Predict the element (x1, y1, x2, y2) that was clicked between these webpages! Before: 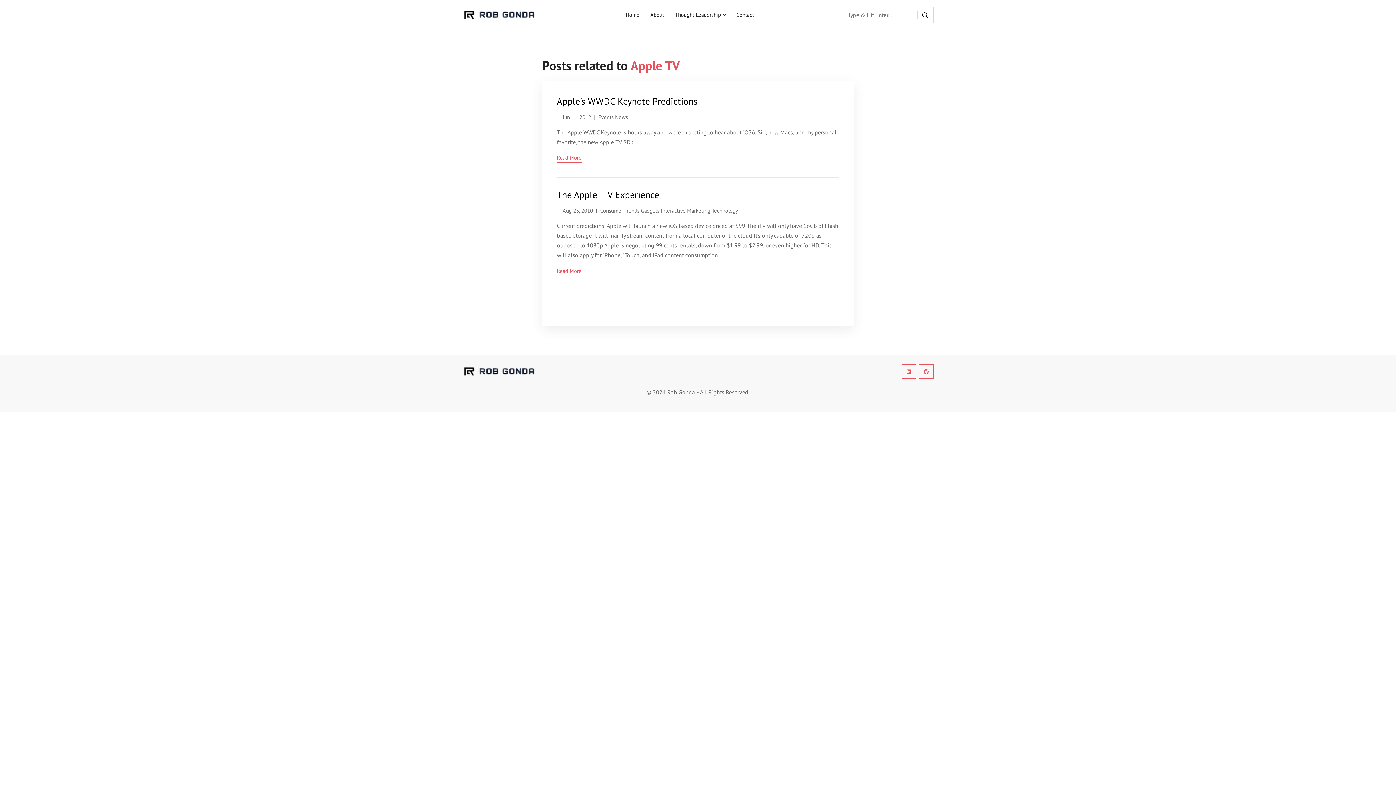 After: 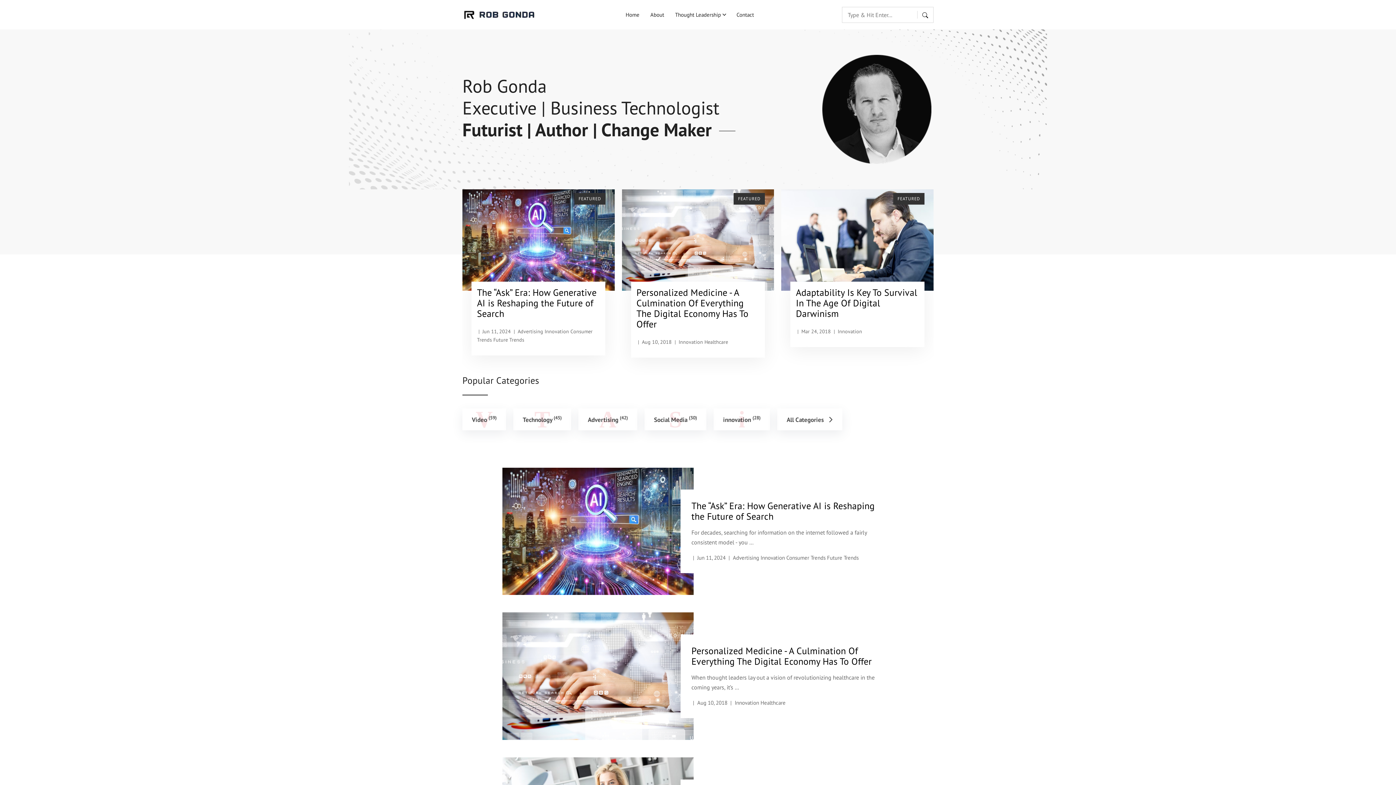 Action: bbox: (462, 5, 535, 23)